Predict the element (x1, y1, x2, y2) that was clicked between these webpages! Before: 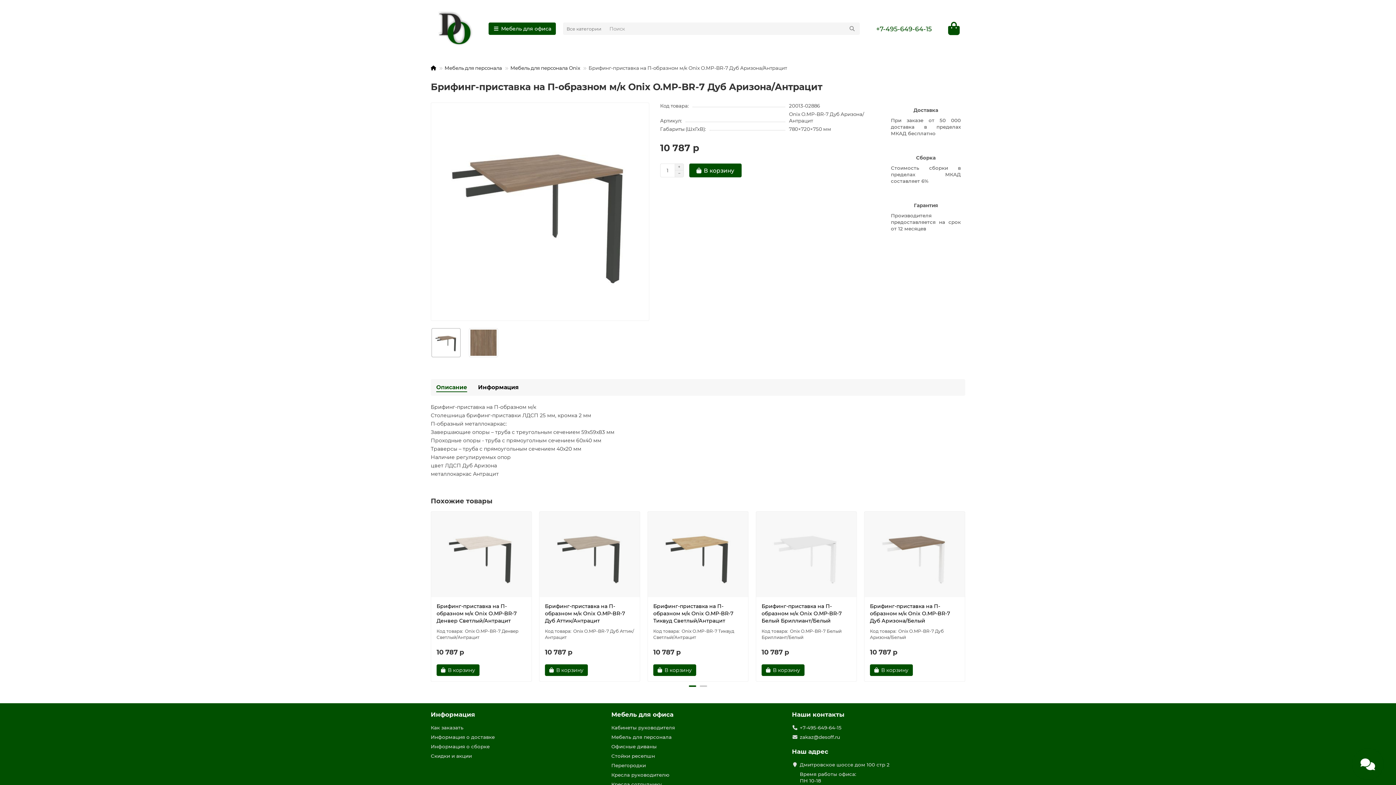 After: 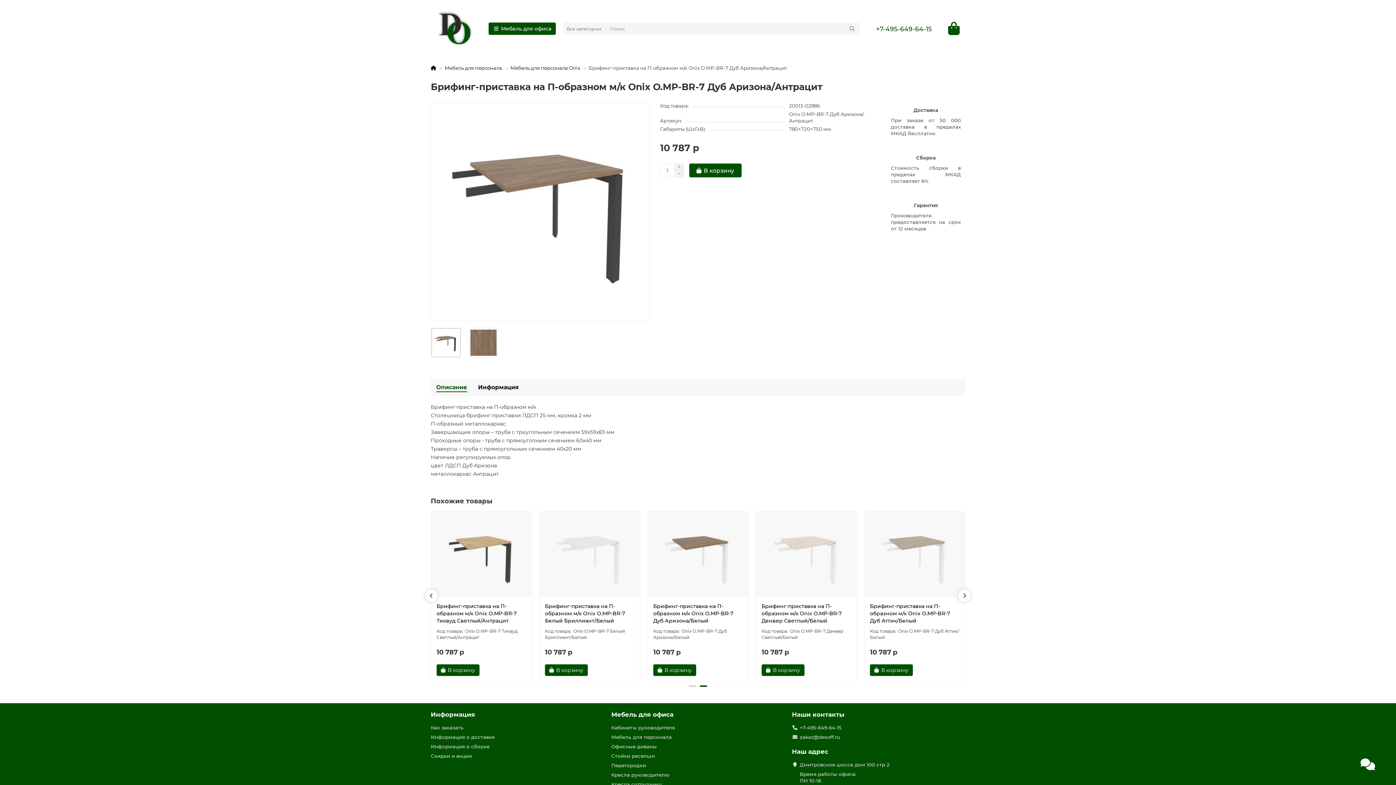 Action: bbox: (425, 589, 437, 602) label: Navigation